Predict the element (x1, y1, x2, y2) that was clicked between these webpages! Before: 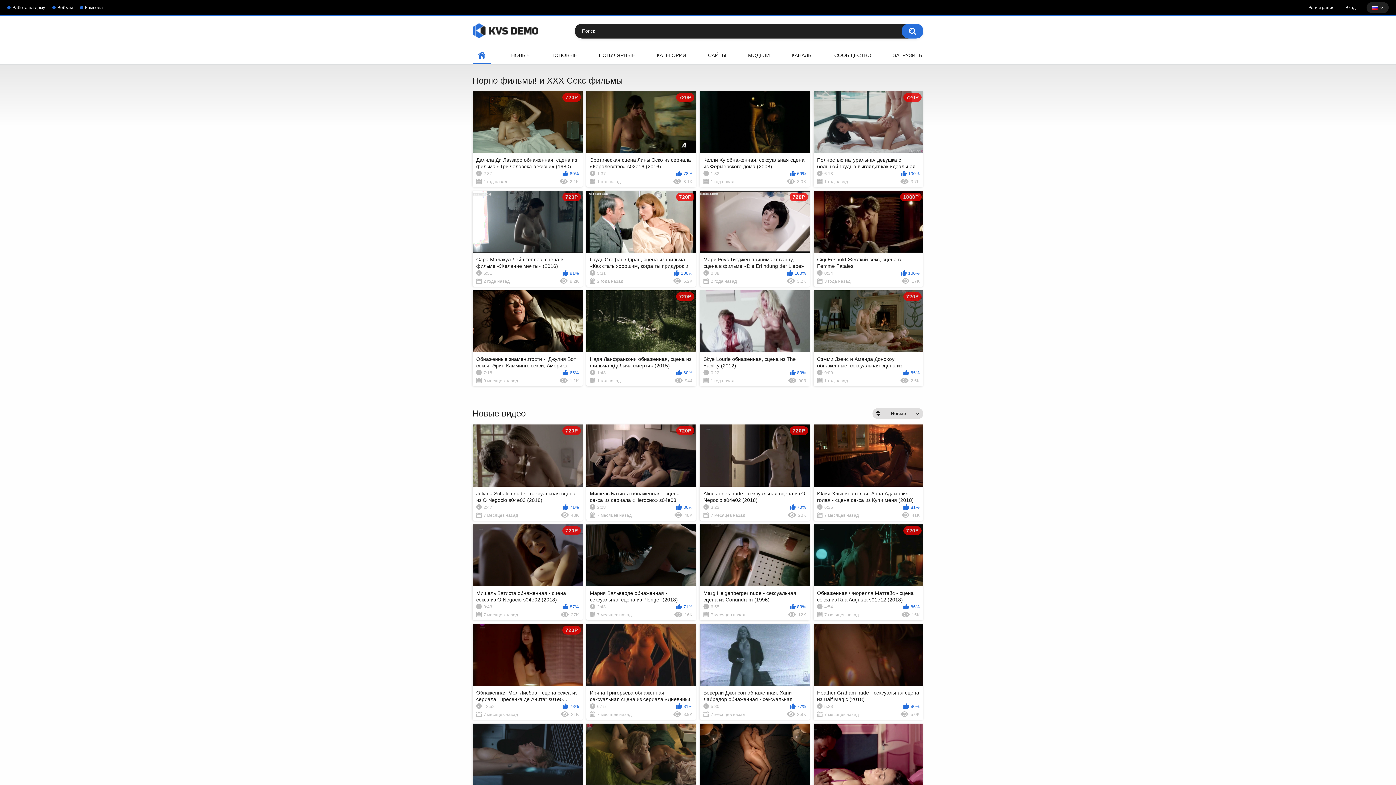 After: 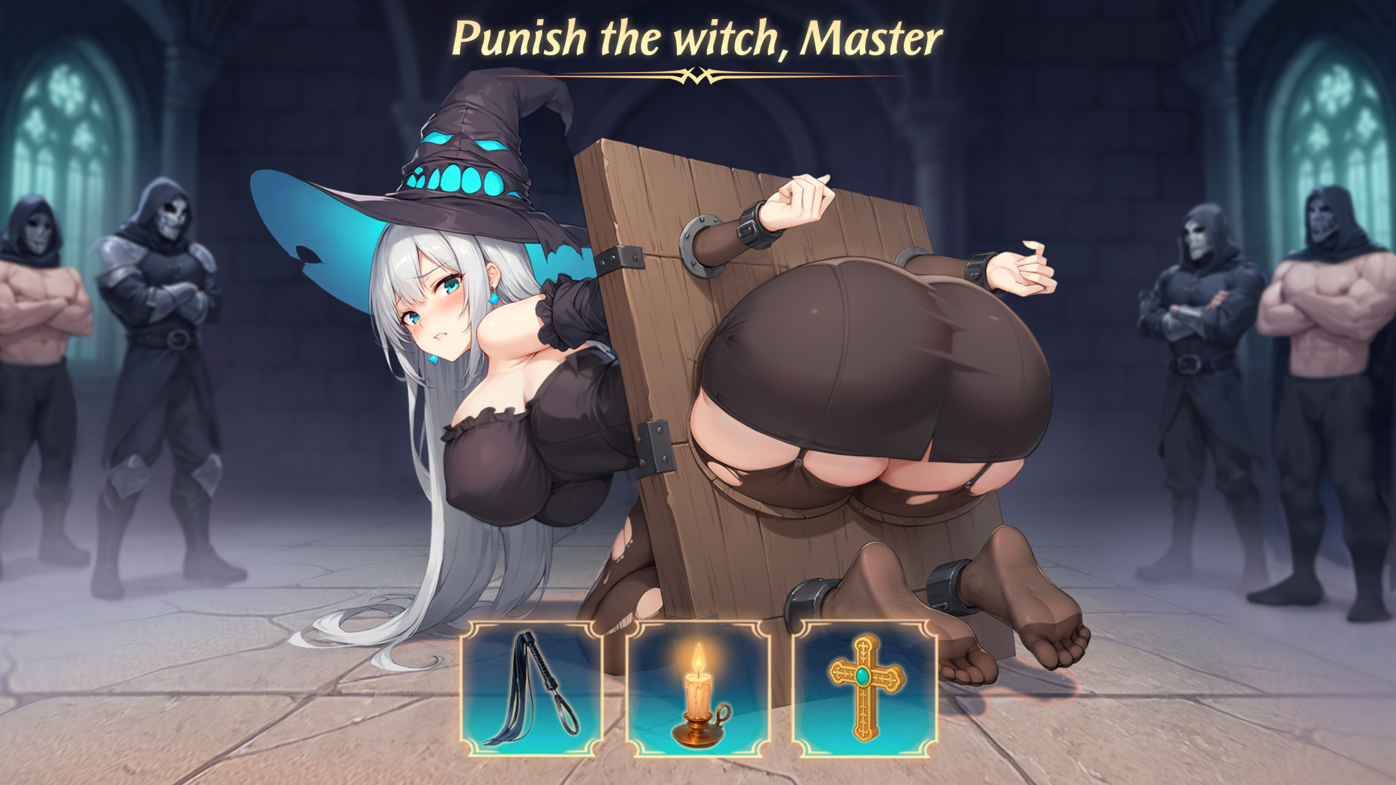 Action: bbox: (586, 424, 696, 520) label: 720P
Мишель Батиста обнаженная - сцена секса из сериала «Негосио» s04e03 (2018)
2:08
86%
7 месяцев назад
48K